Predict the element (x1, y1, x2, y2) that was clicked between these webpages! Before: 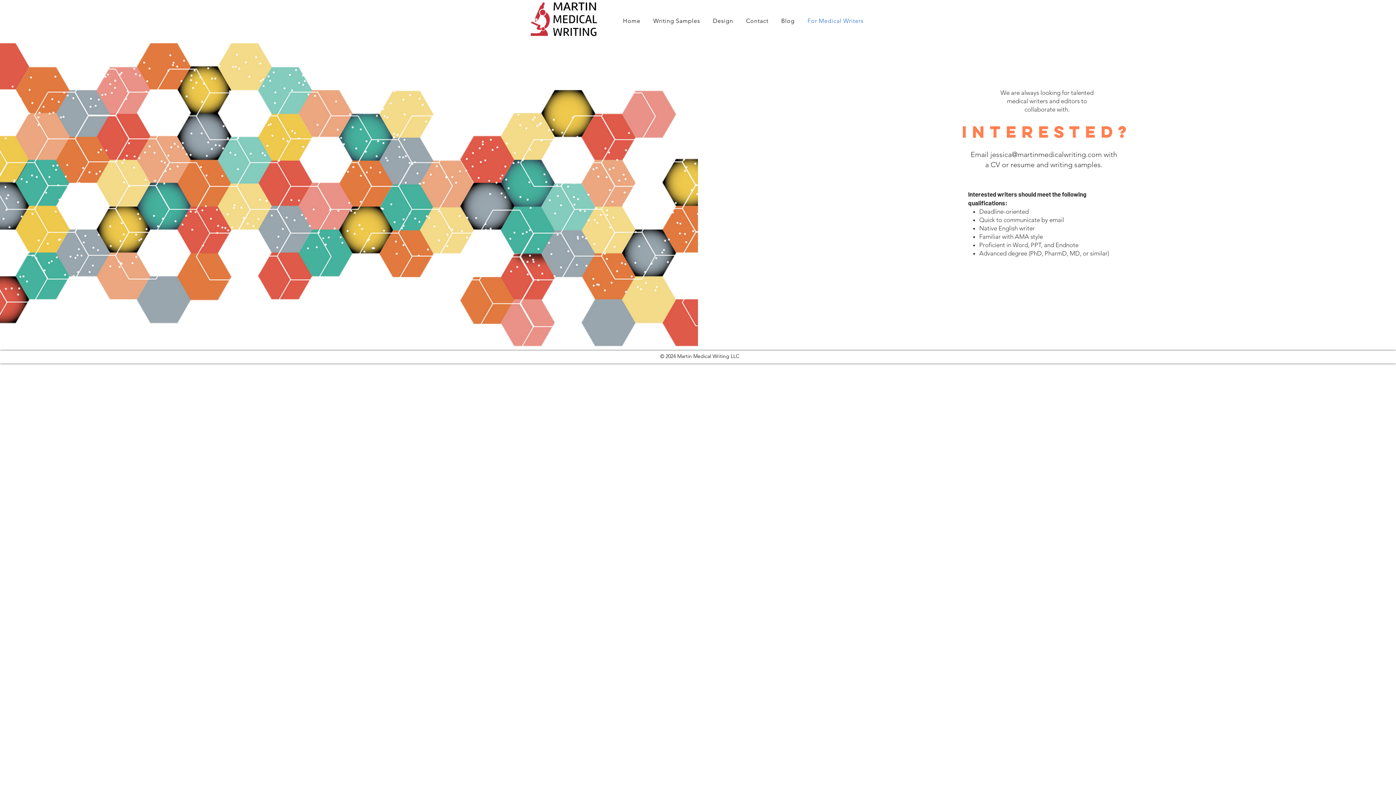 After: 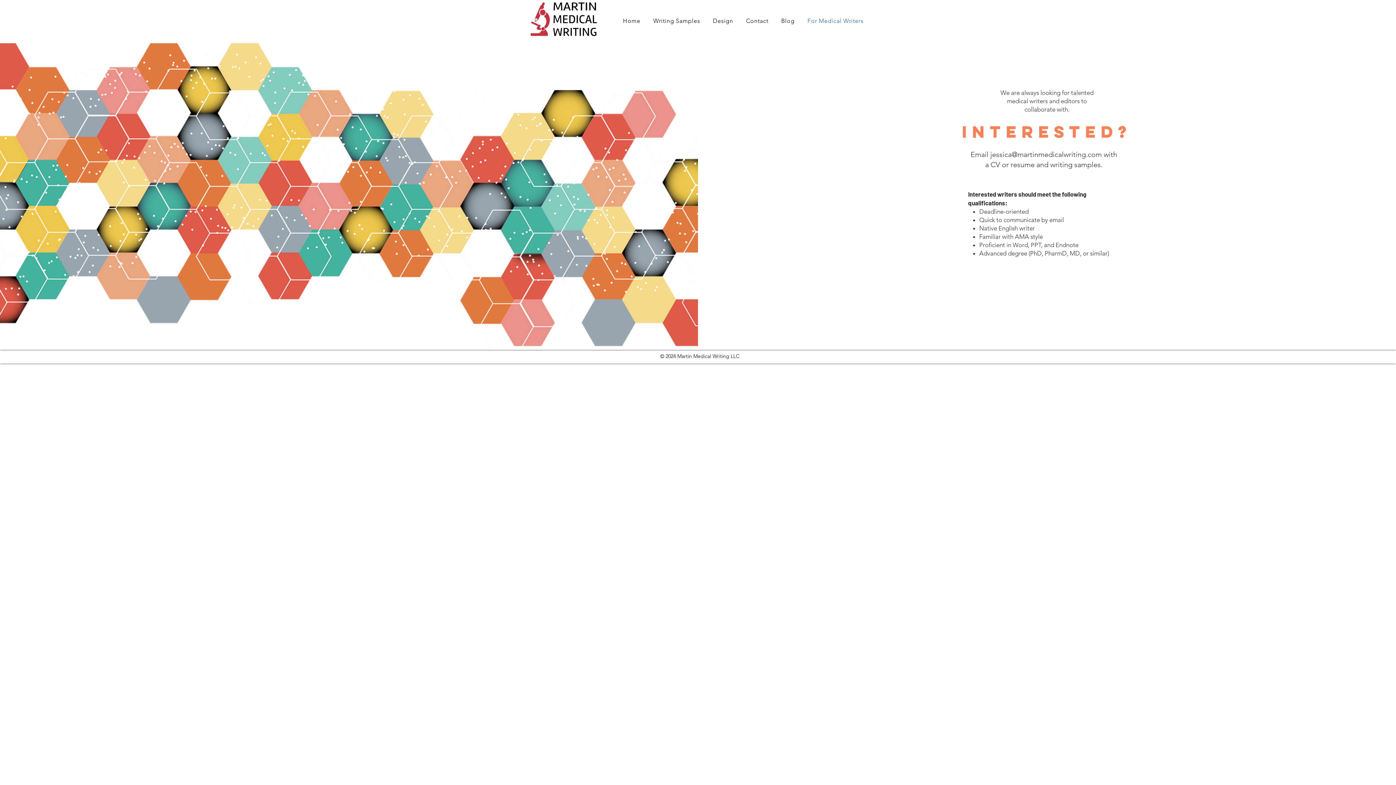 Action: bbox: (990, 150, 1102, 158) label: jessica@martinmedicalwriting.com